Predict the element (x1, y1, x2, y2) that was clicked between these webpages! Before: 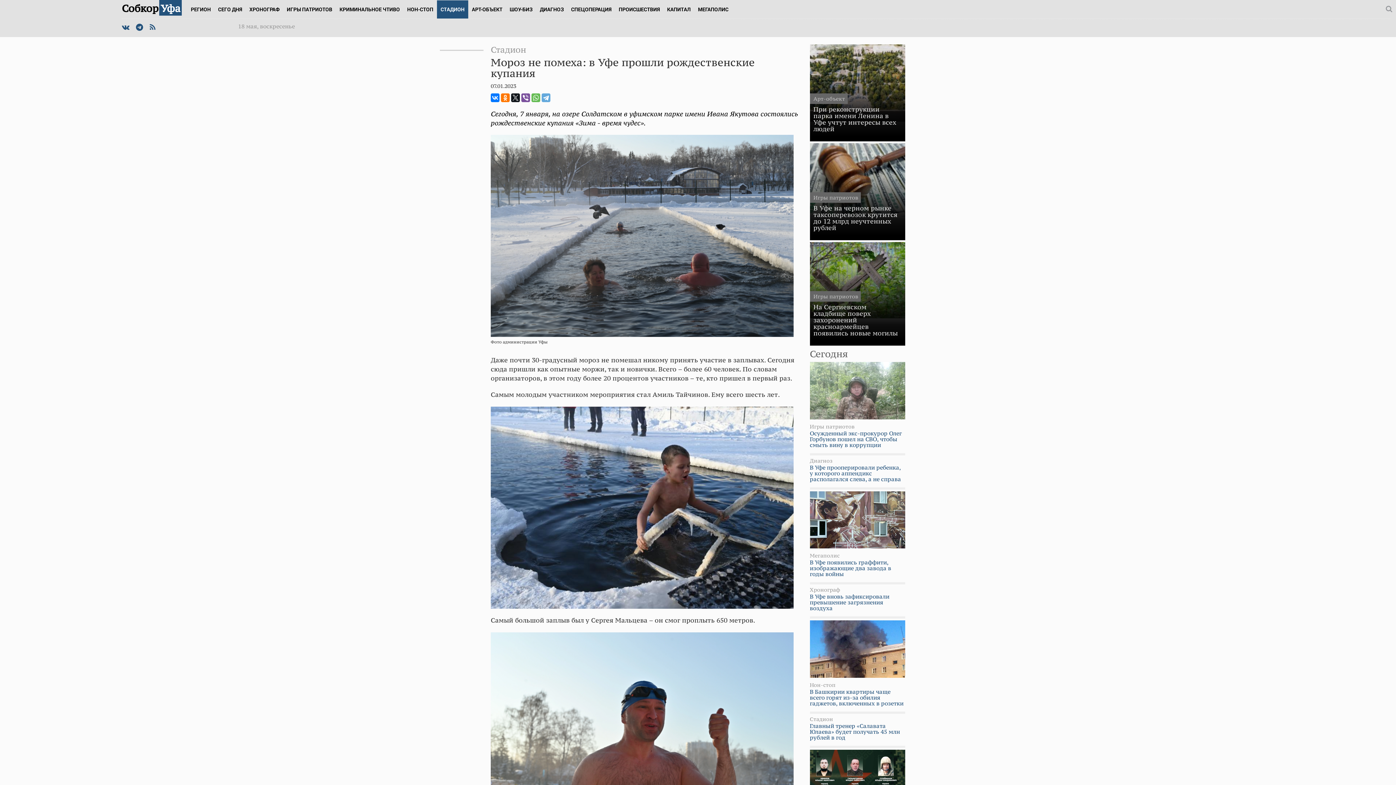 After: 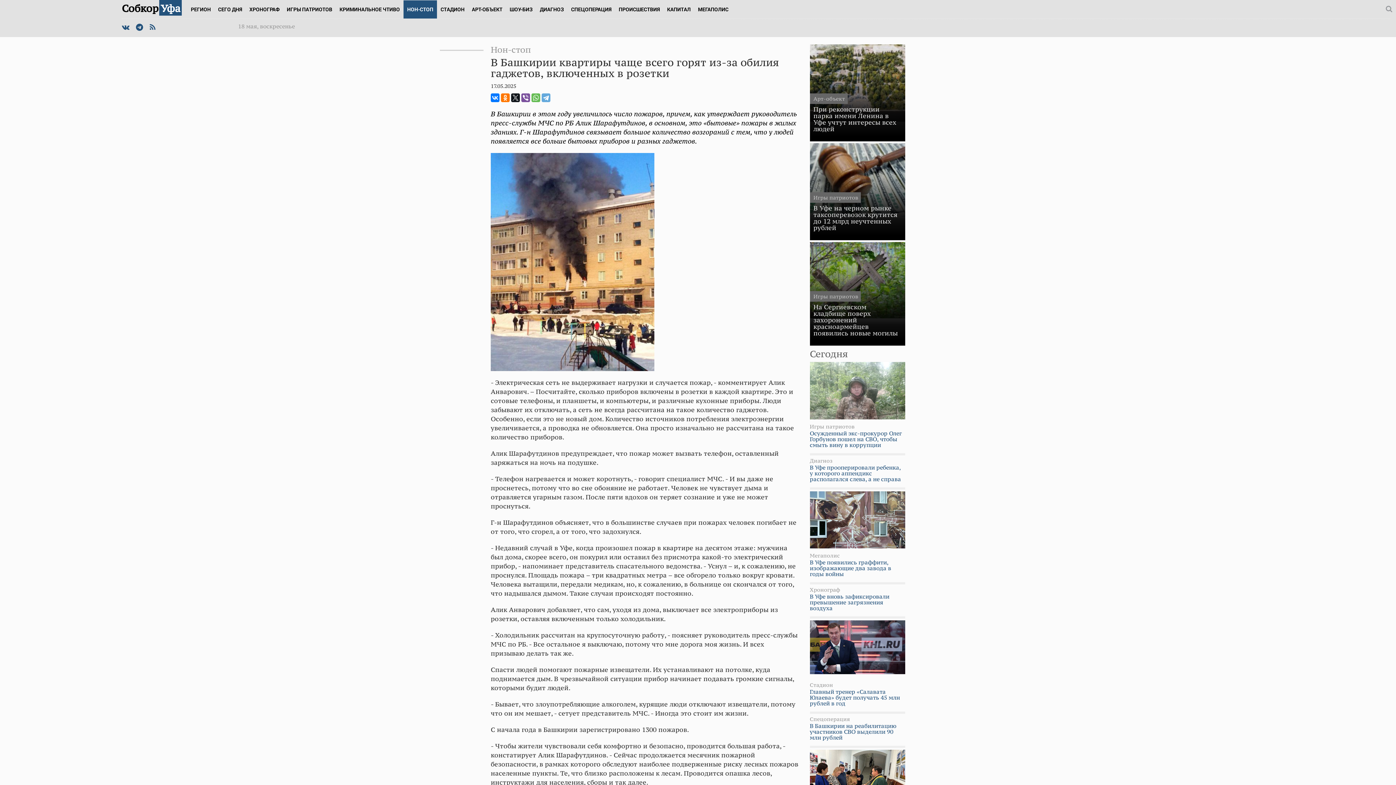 Action: bbox: (810, 688, 903, 707) label: В Башкирии квартиры чаще всего горят из-за обилия гаджетов, включенных в розетки